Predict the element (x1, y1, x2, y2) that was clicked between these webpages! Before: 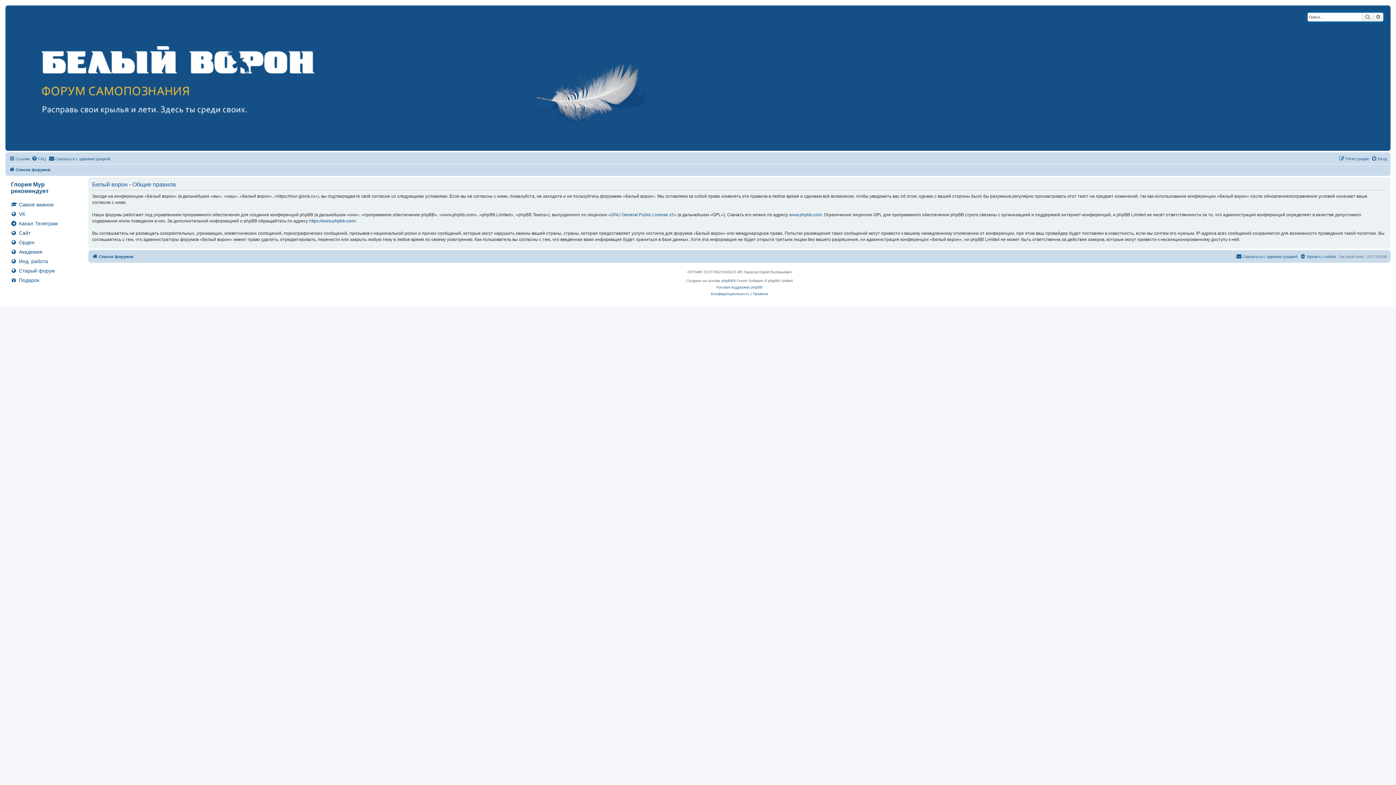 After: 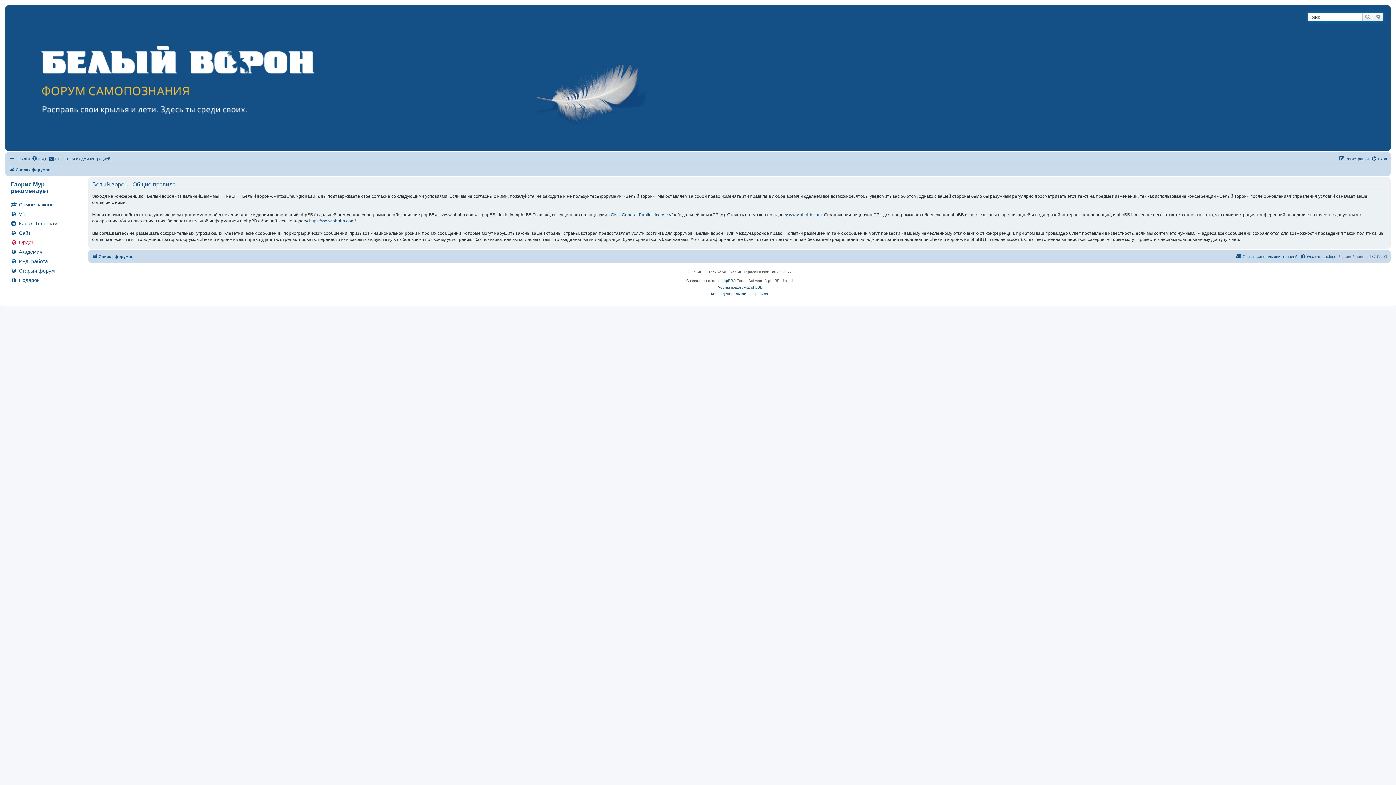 Action: label:  Орден bbox: (10, 239, 34, 245)